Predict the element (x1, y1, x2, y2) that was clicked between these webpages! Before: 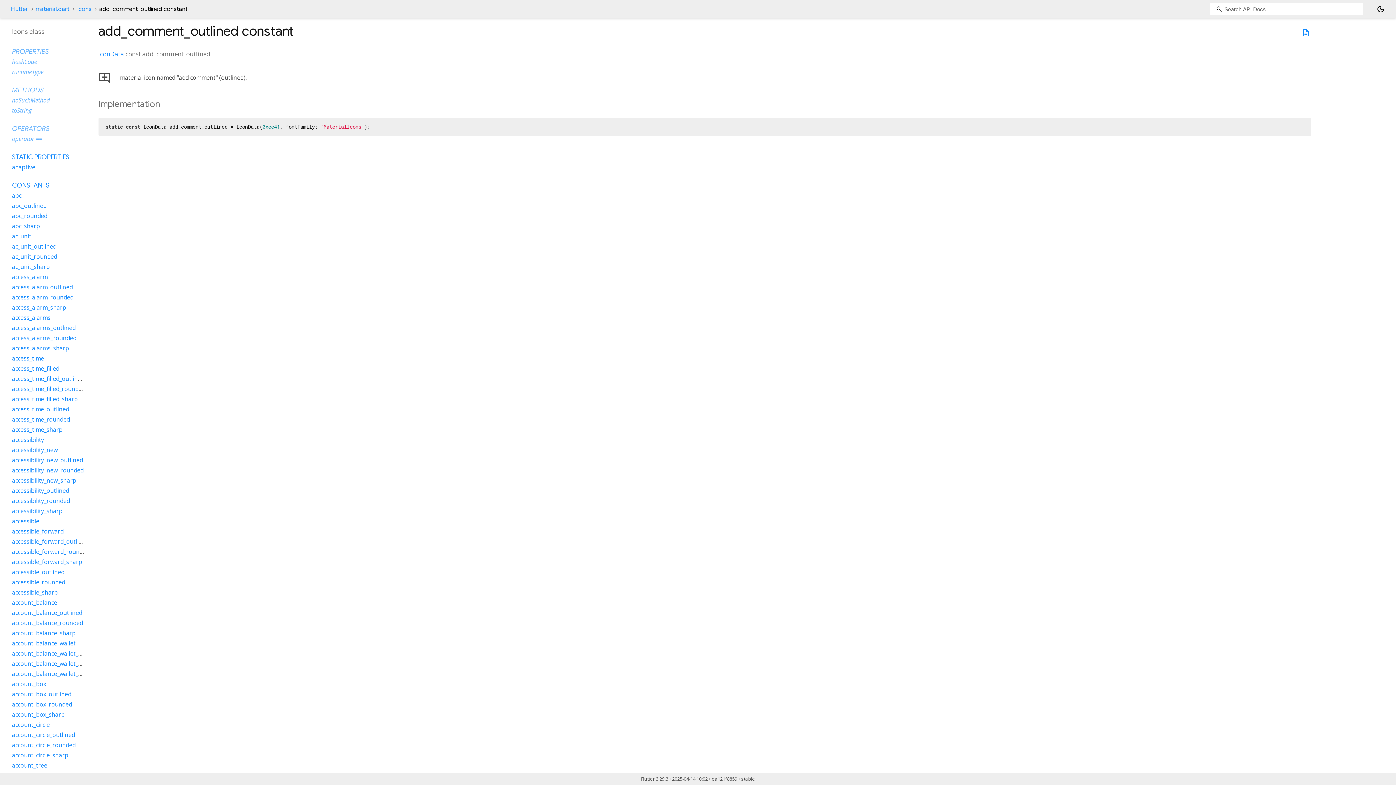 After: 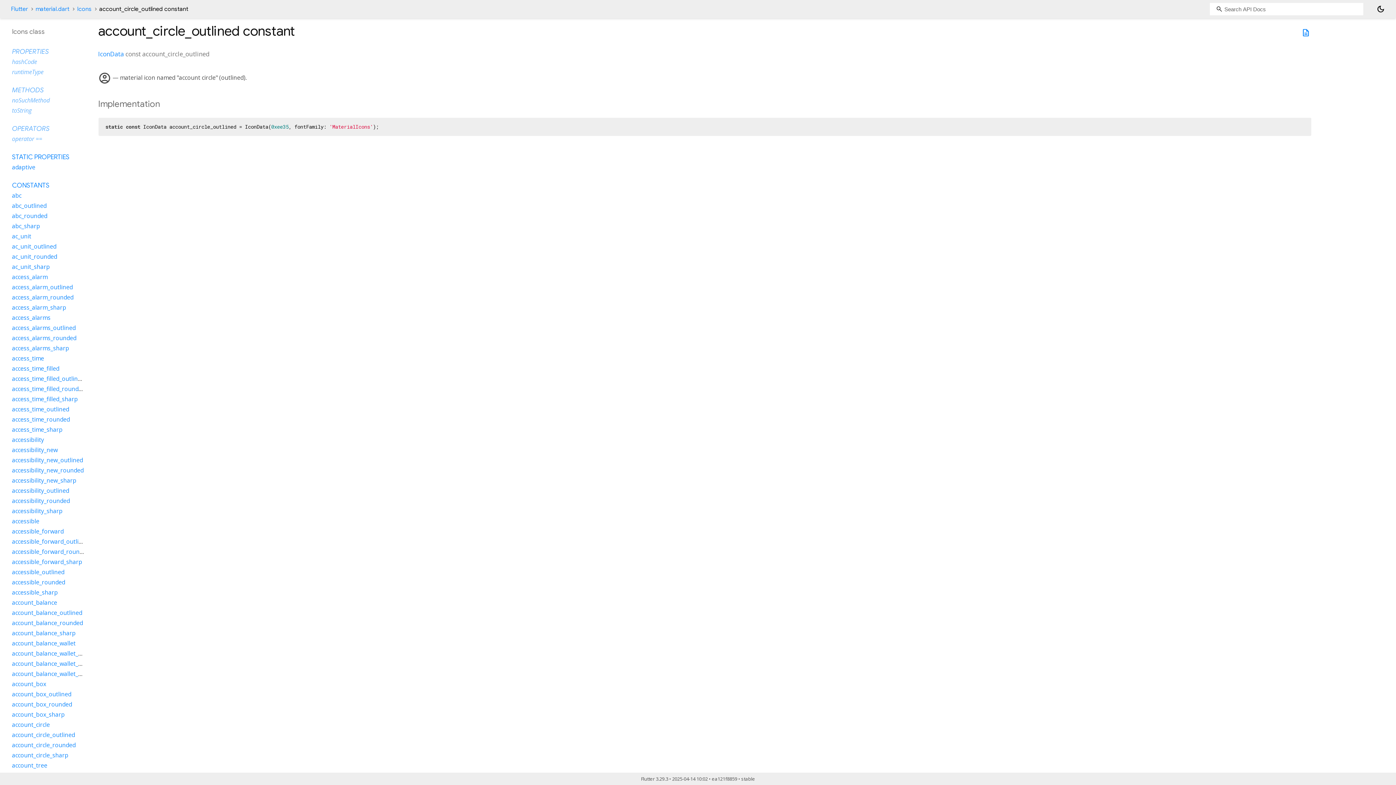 Action: label: account_circle_outlined bbox: (12, 731, 74, 739)